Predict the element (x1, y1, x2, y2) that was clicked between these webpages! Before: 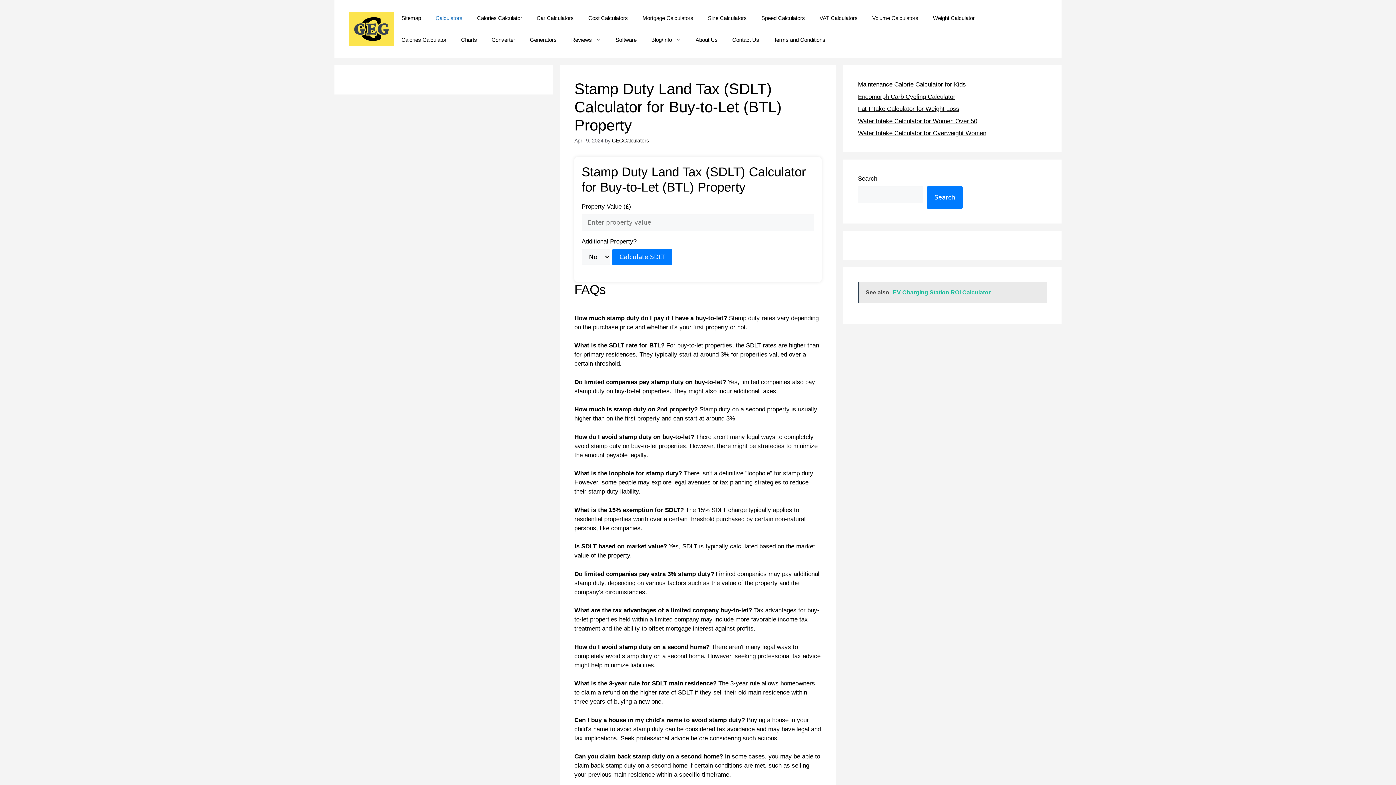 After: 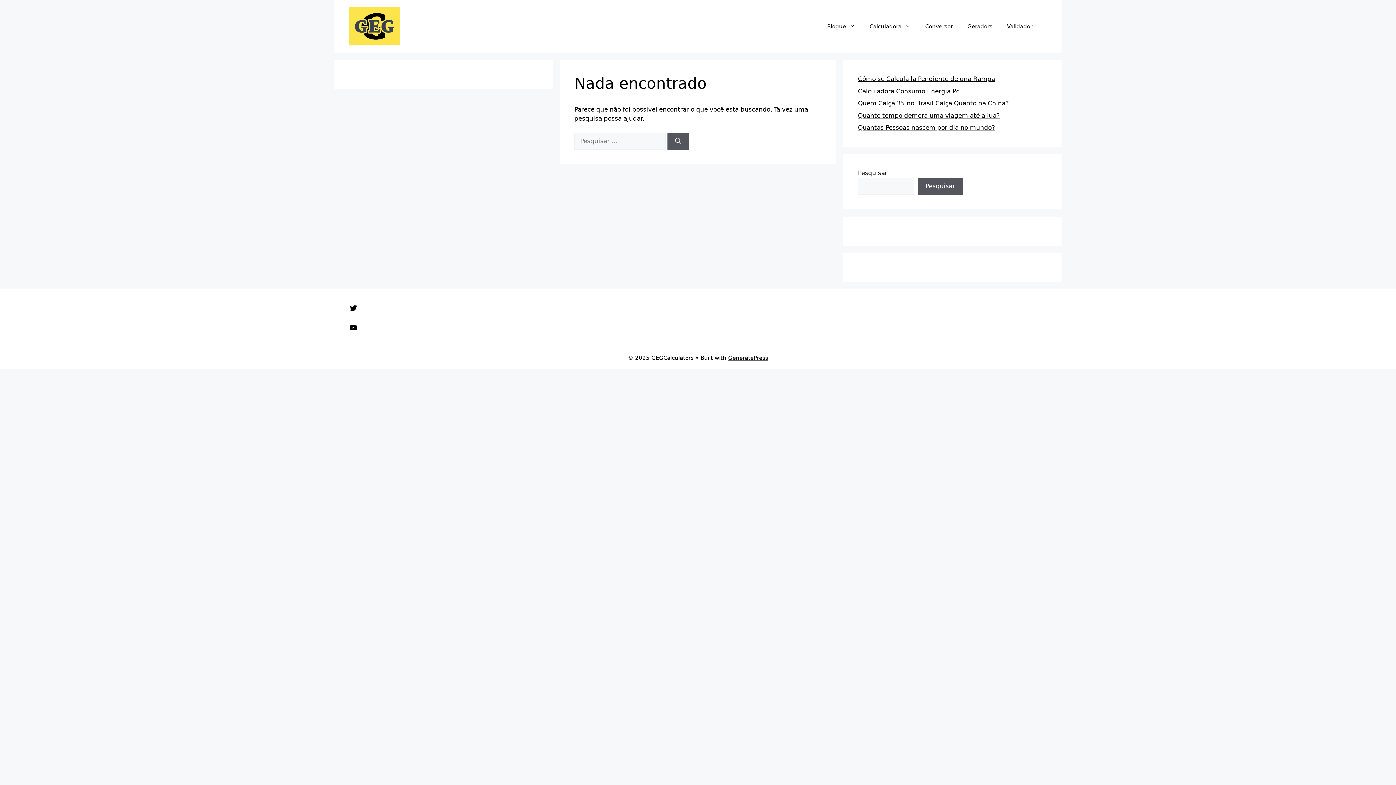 Action: label: Calories Calculator bbox: (394, 29, 453, 50)